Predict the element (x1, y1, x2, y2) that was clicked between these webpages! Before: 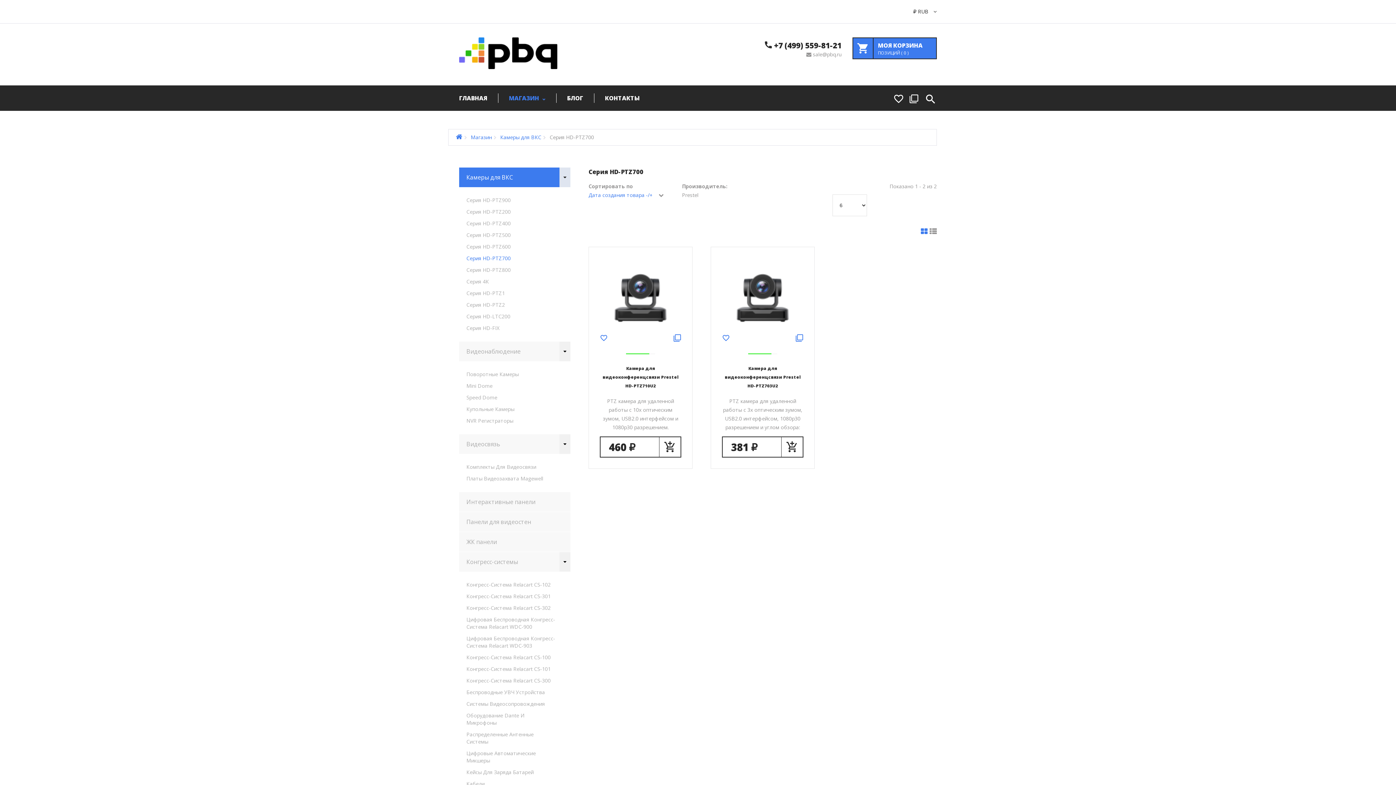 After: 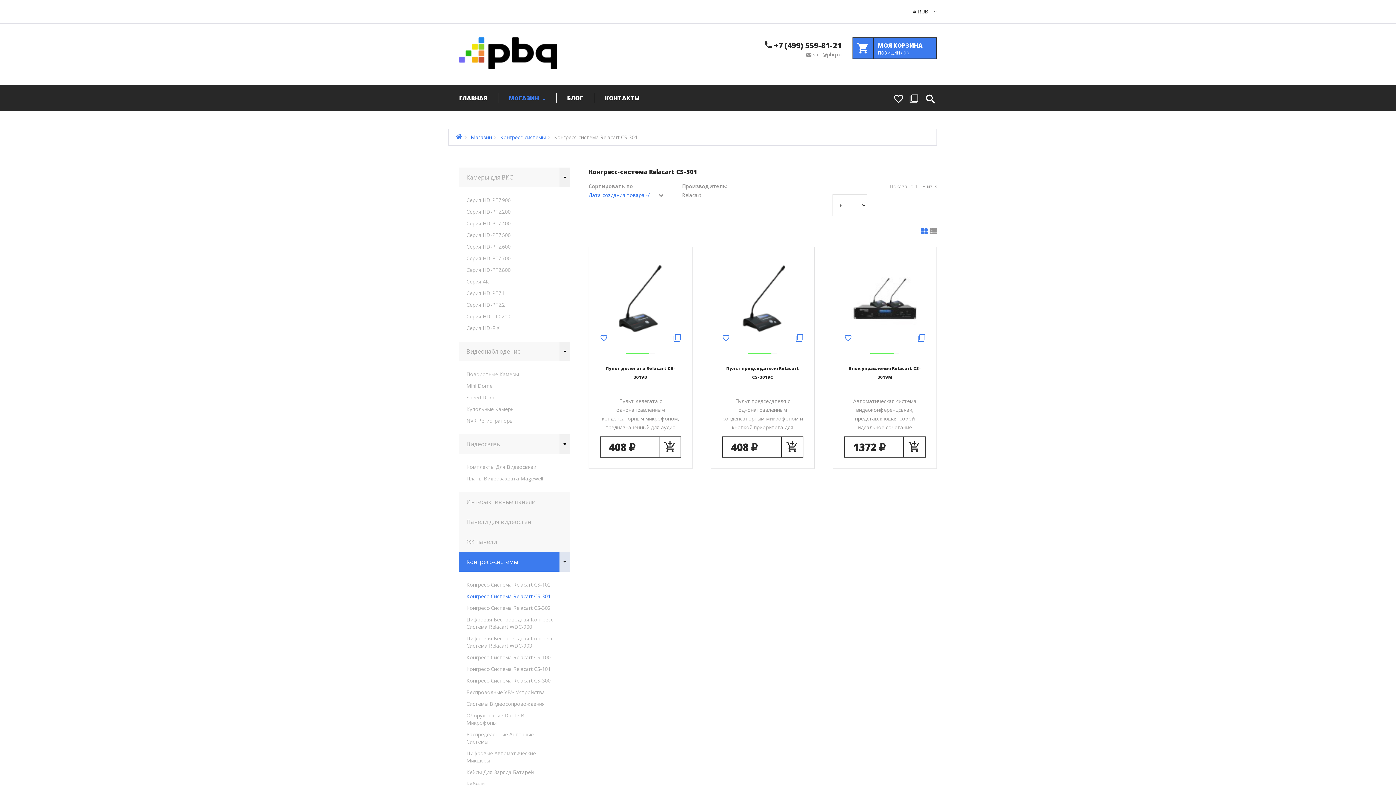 Action: label: Конгресс-Система Relacart CS-301 bbox: (466, 590, 558, 602)